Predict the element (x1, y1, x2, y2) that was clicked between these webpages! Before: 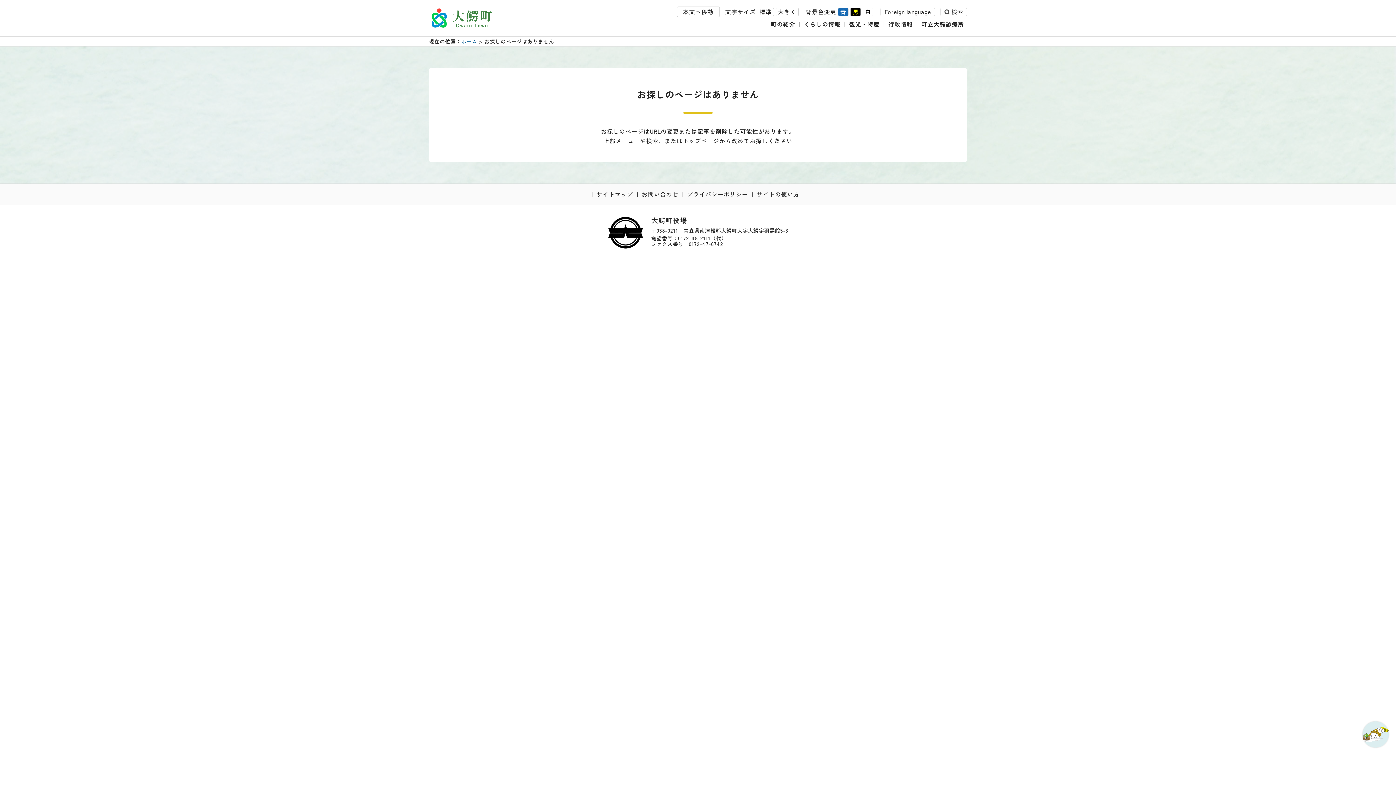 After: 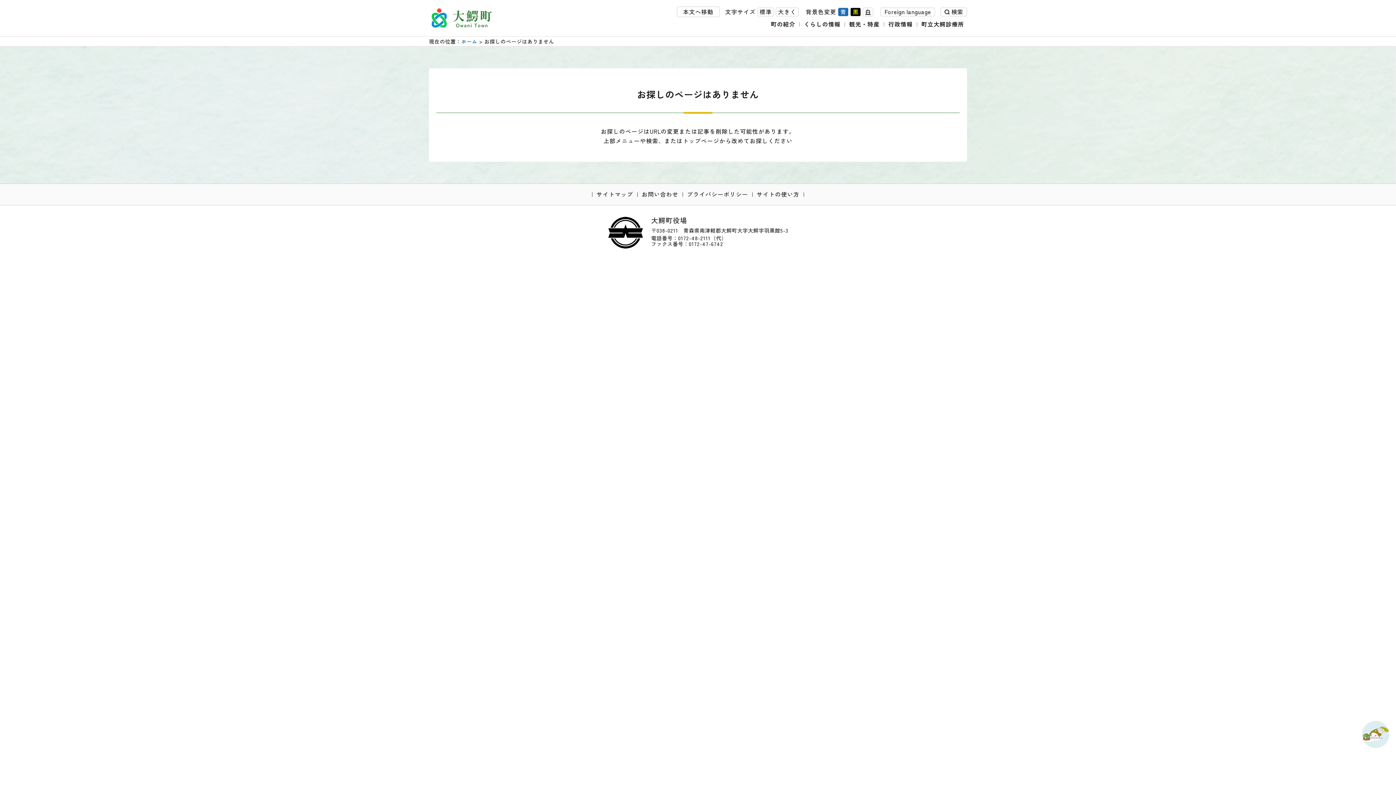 Action: label: 白 bbox: (863, 7, 873, 16)